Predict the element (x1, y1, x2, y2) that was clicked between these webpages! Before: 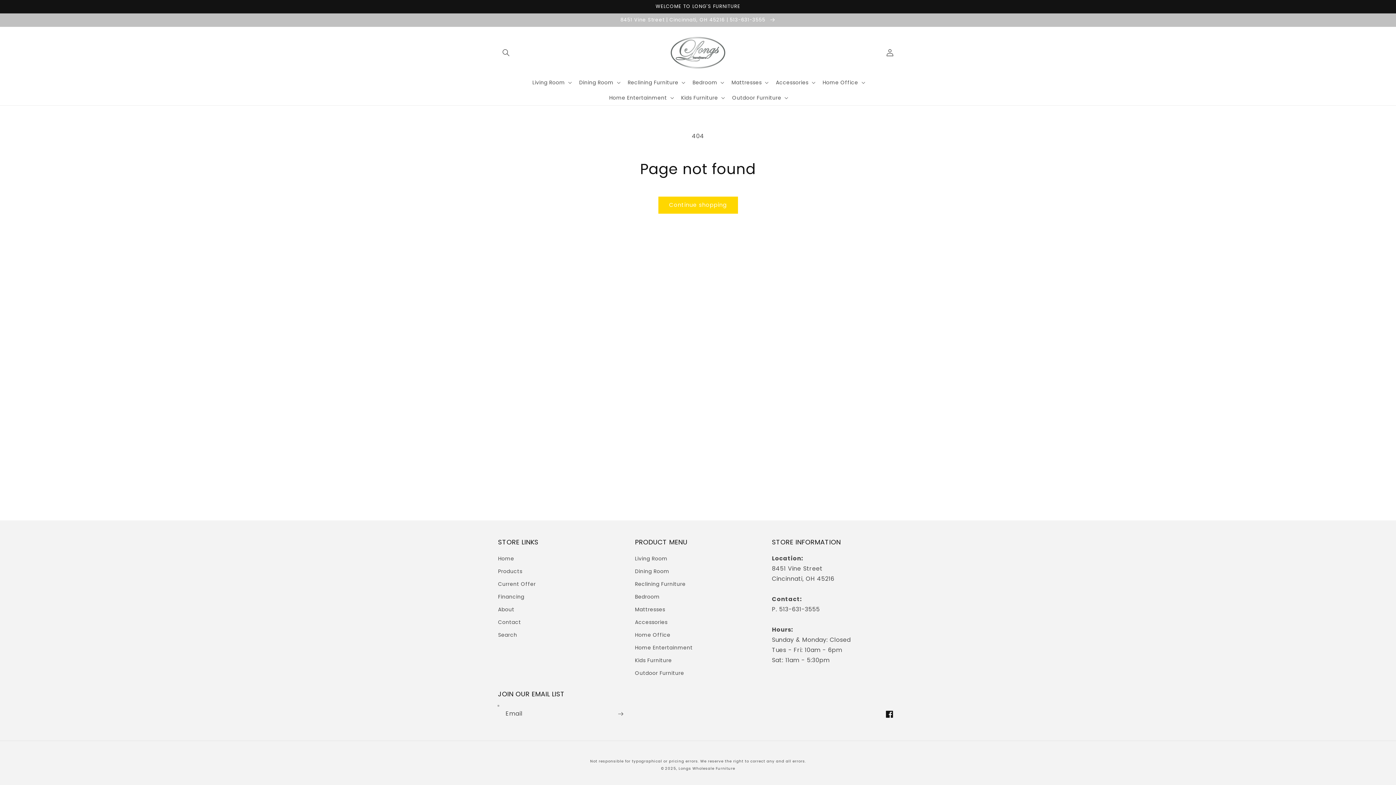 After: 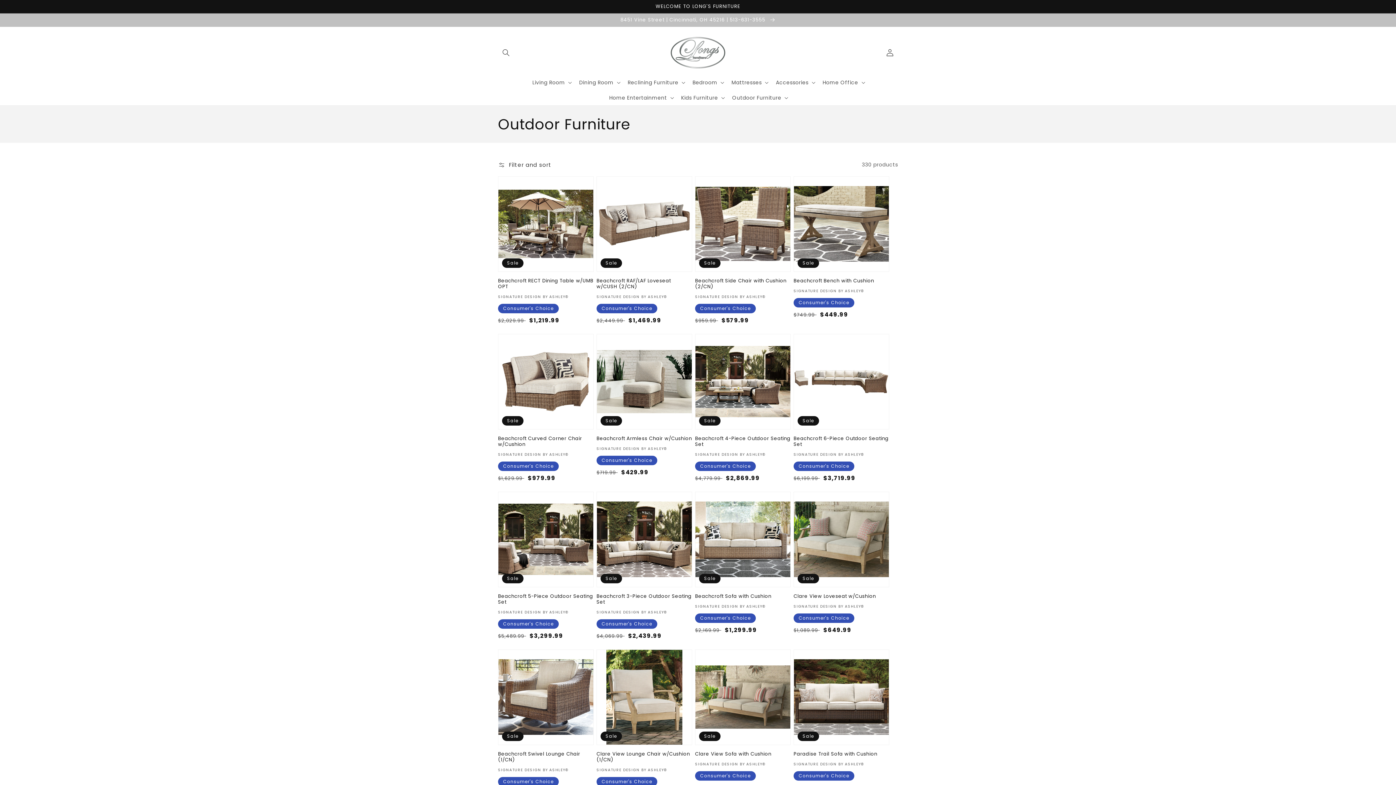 Action: bbox: (635, 667, 684, 680) label: Outdoor Furniture